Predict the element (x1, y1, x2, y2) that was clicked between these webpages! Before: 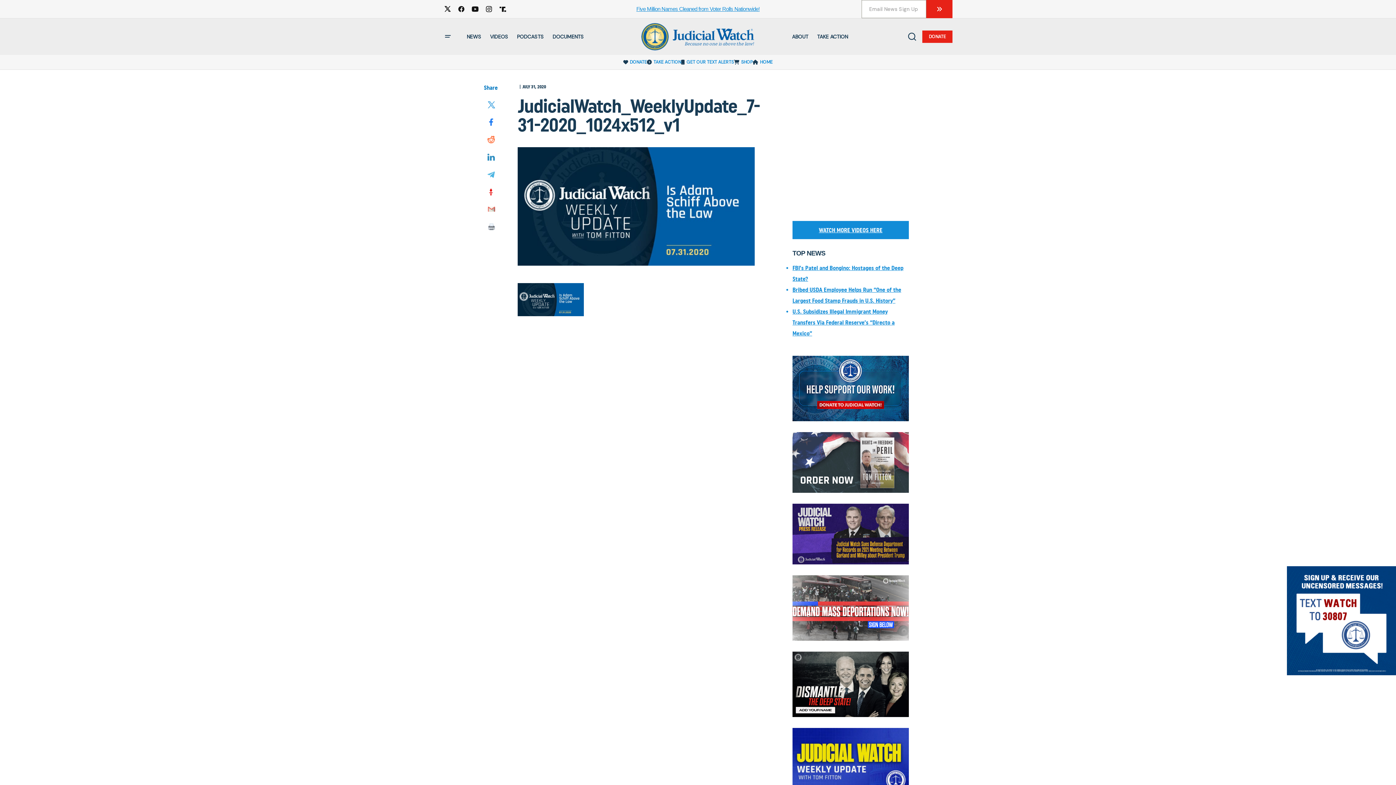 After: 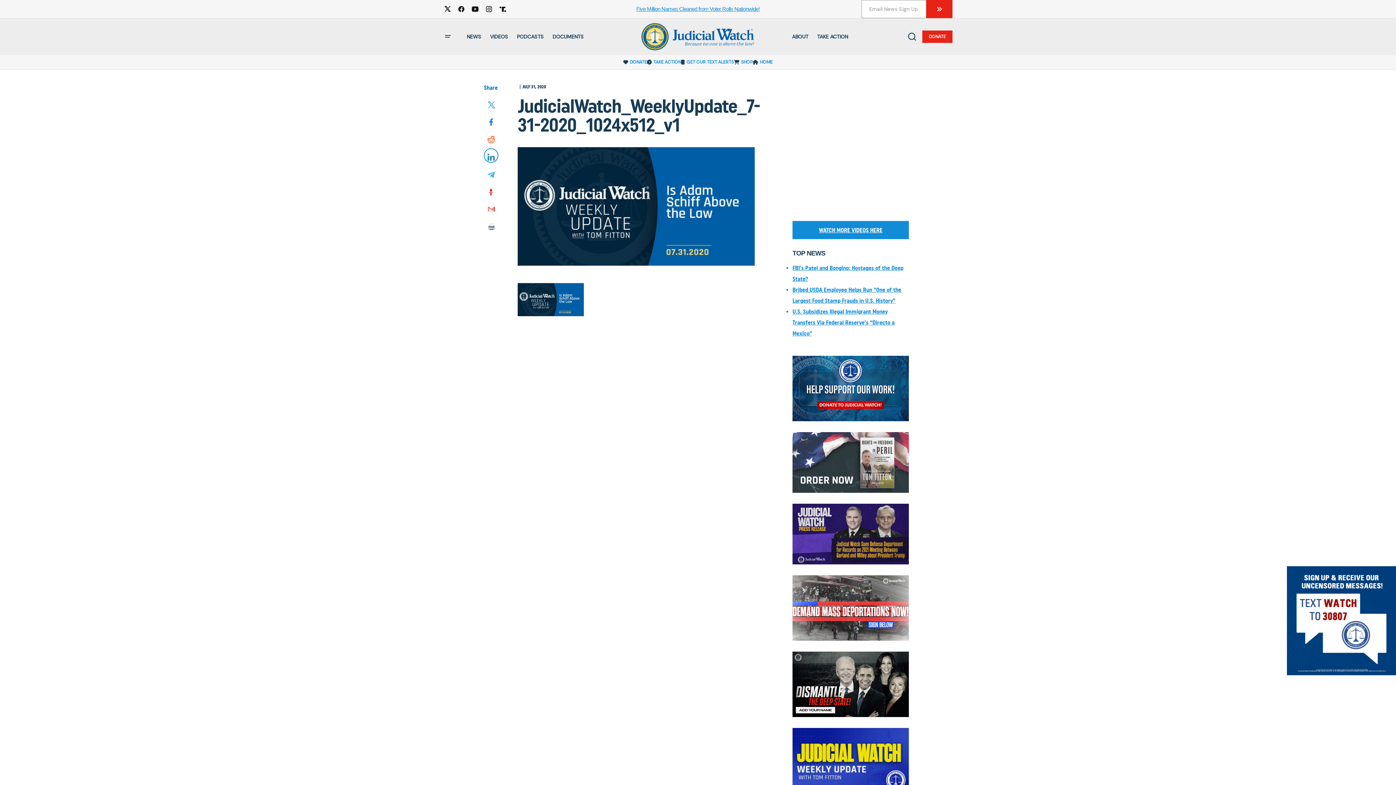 Action: bbox: (483, 150, 499, 161)